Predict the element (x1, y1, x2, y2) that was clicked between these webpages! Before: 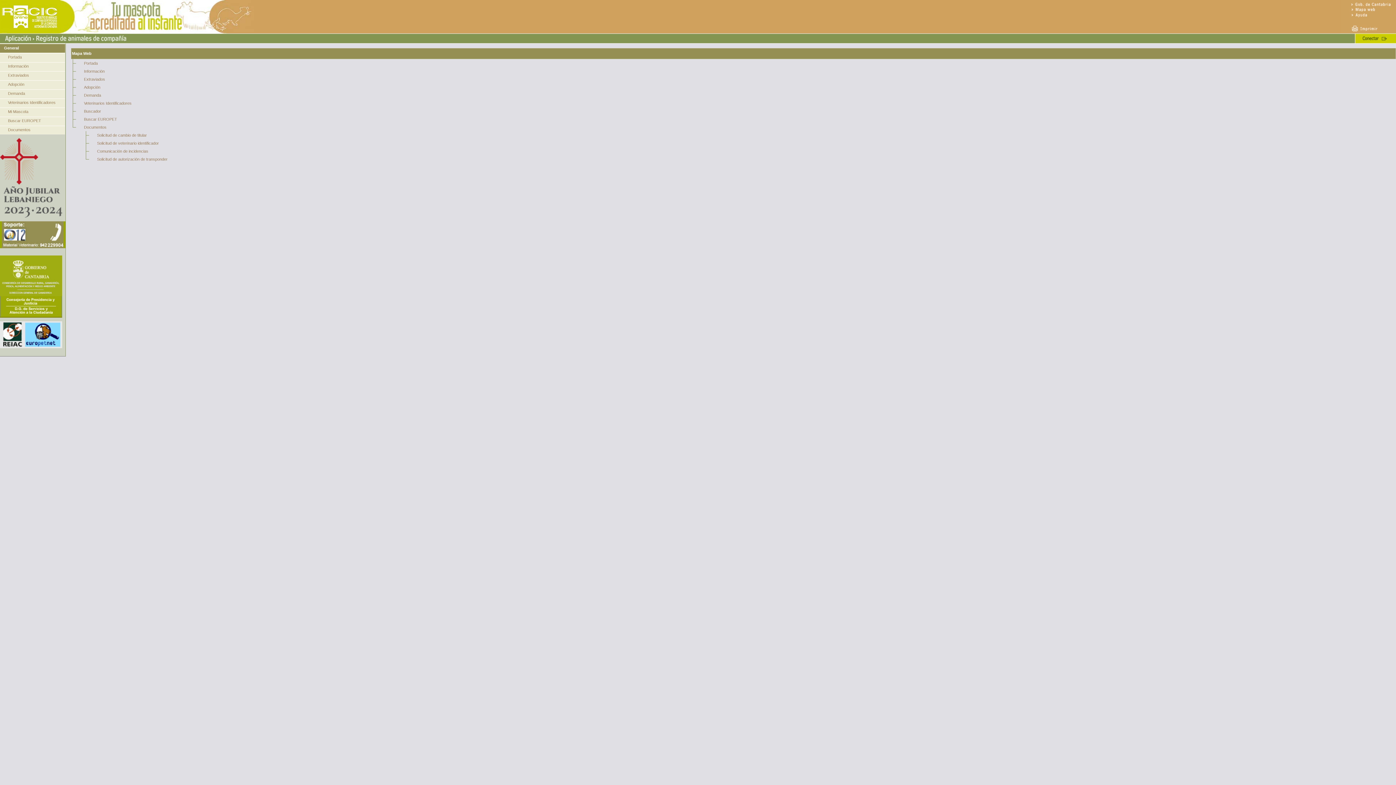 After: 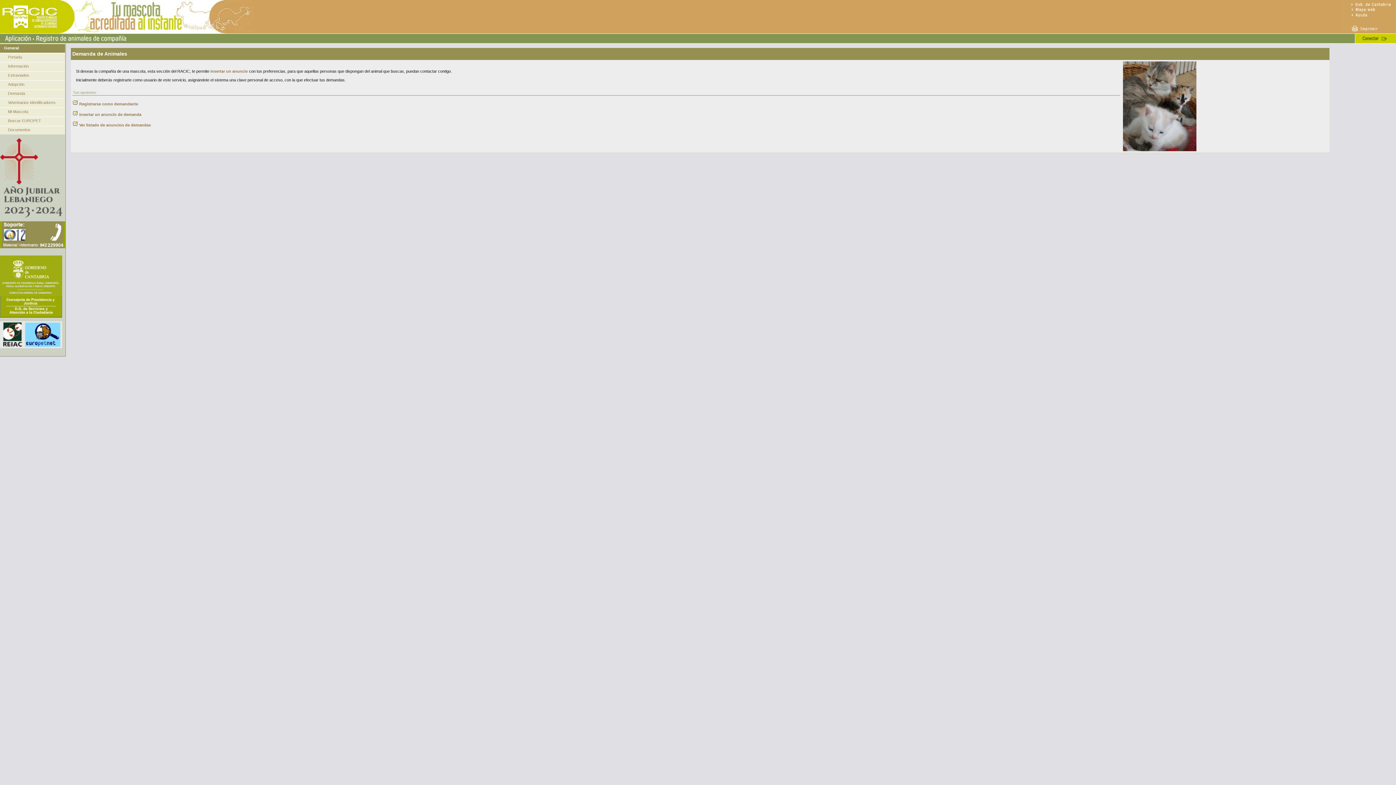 Action: bbox: (84, 93, 101, 97) label: Demanda